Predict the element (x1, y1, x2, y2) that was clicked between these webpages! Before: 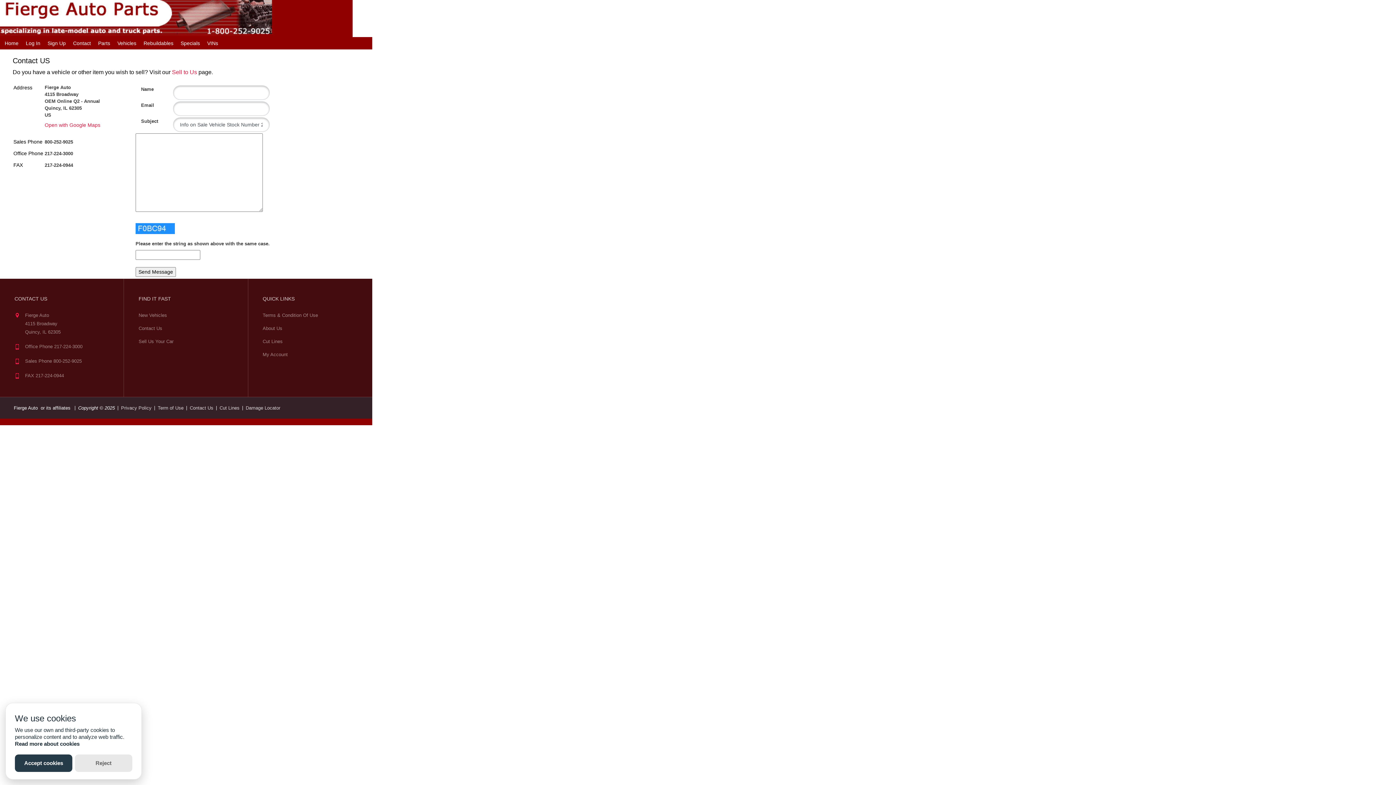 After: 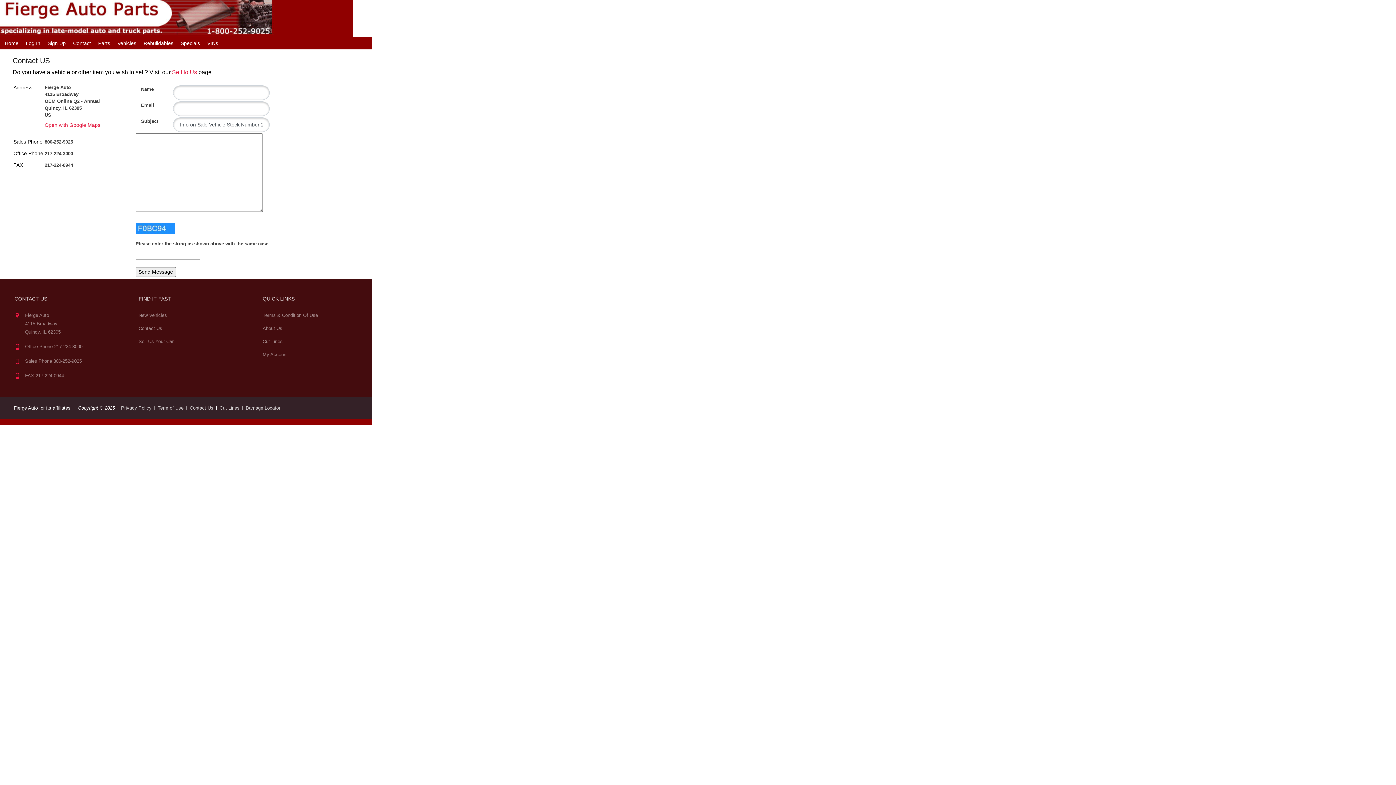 Action: label: Reject bbox: (74, 754, 132, 772)